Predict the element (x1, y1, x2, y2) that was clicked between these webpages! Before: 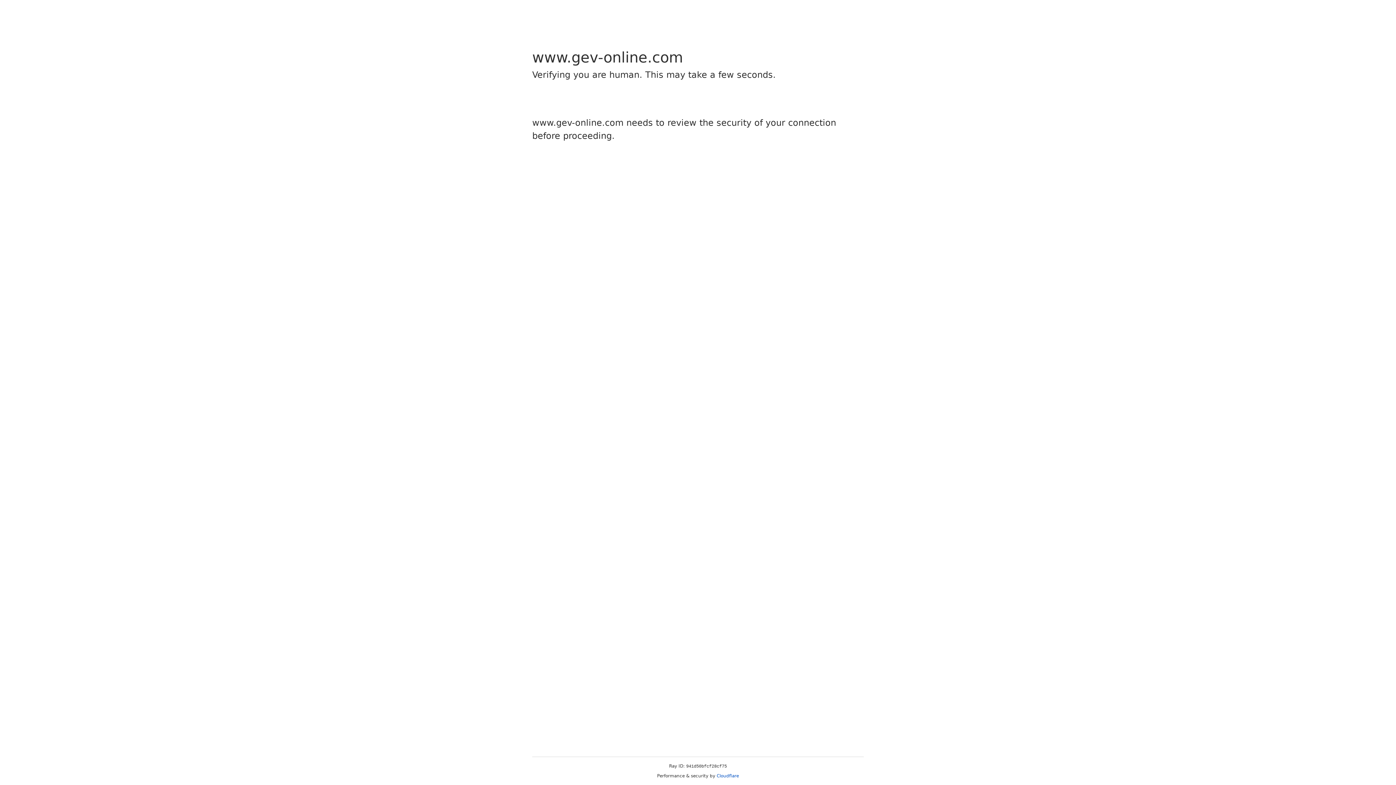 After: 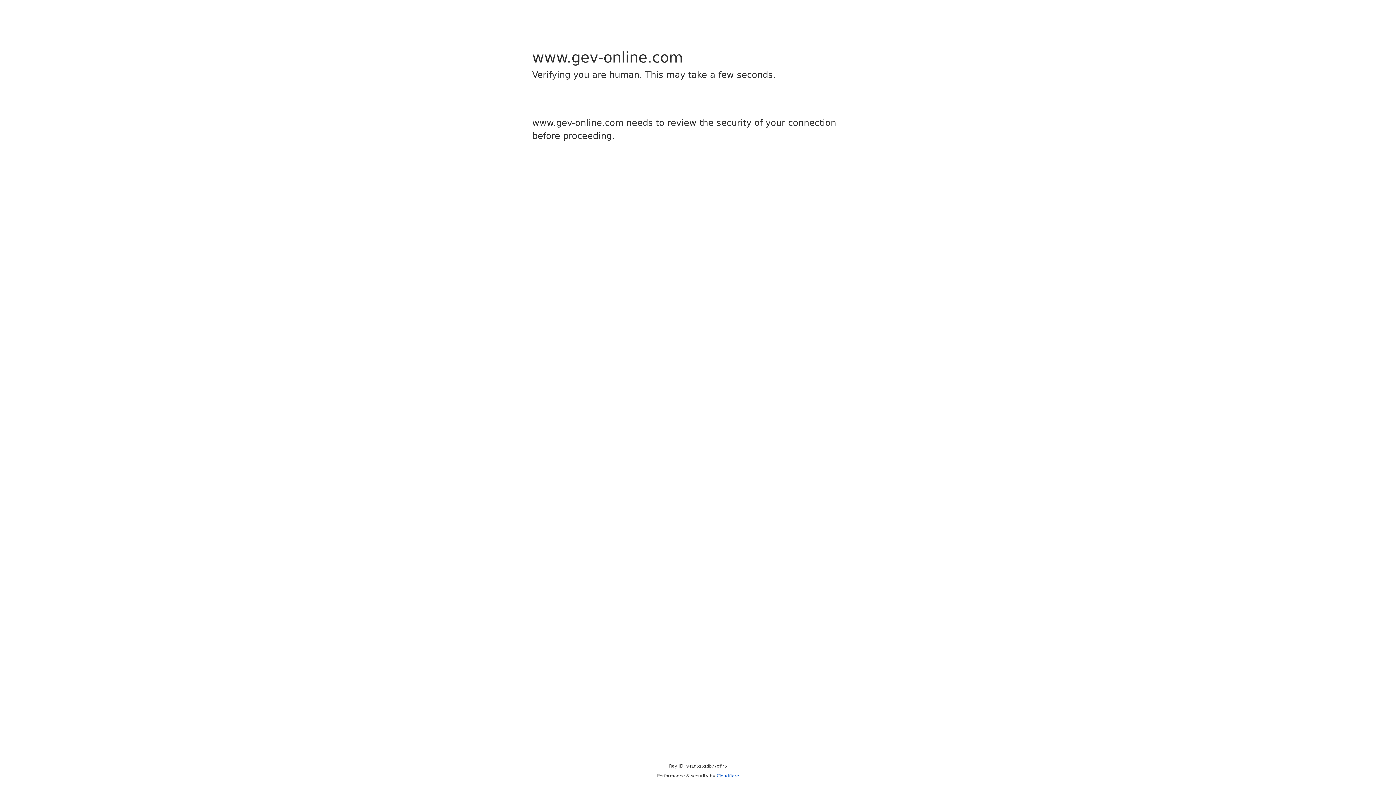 Action: bbox: (716, 773, 739, 778) label: Cloudflare